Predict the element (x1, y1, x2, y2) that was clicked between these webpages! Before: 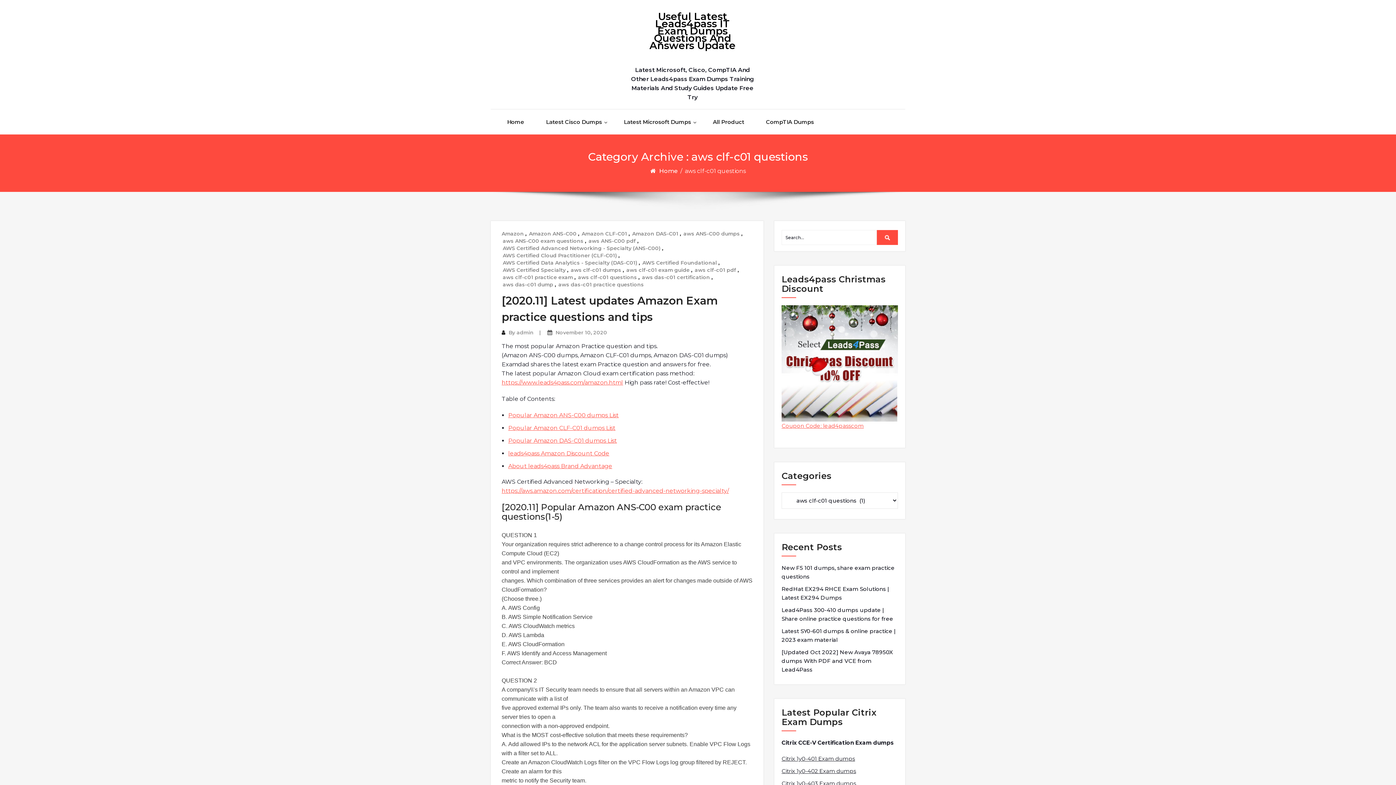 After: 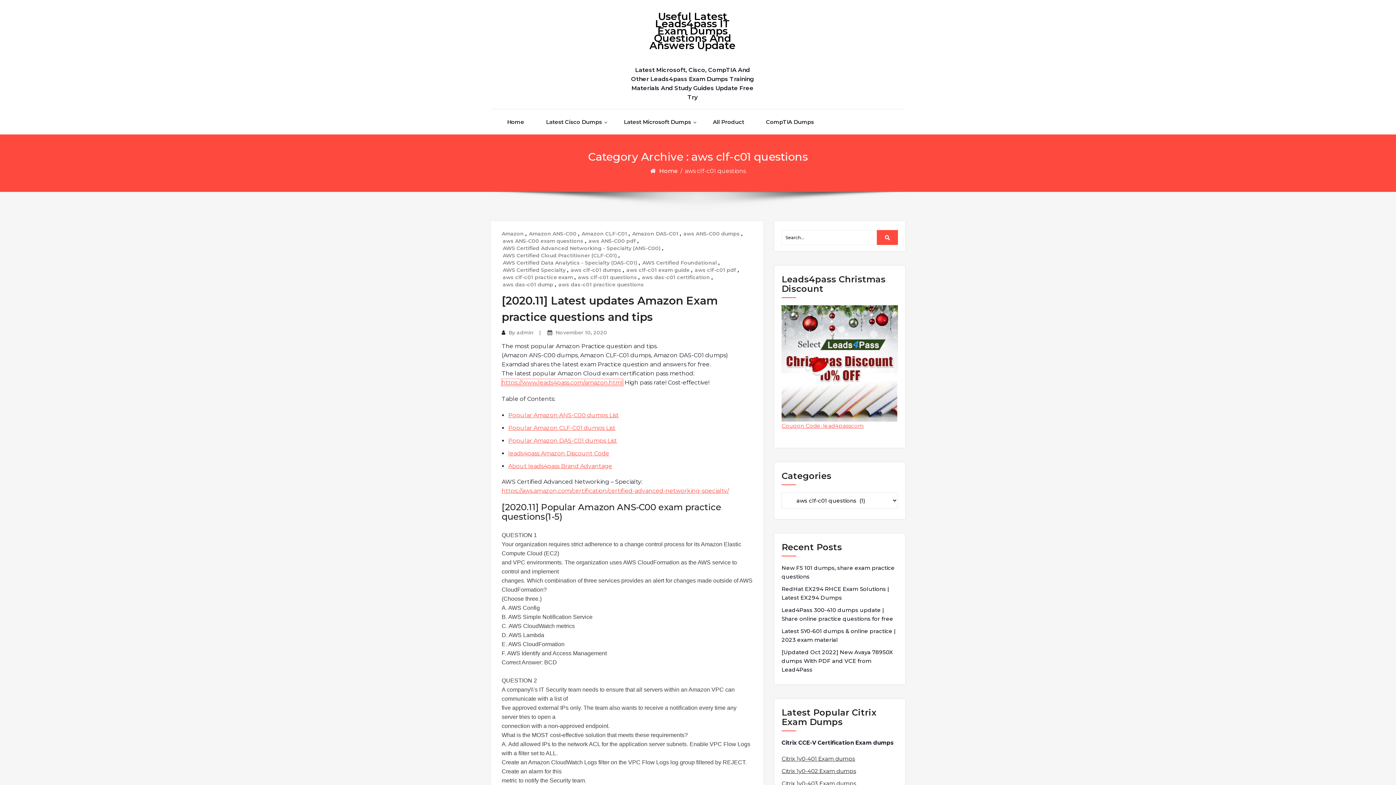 Action: bbox: (501, 379, 623, 386) label: https://www.leads4pass.com/amazon.html